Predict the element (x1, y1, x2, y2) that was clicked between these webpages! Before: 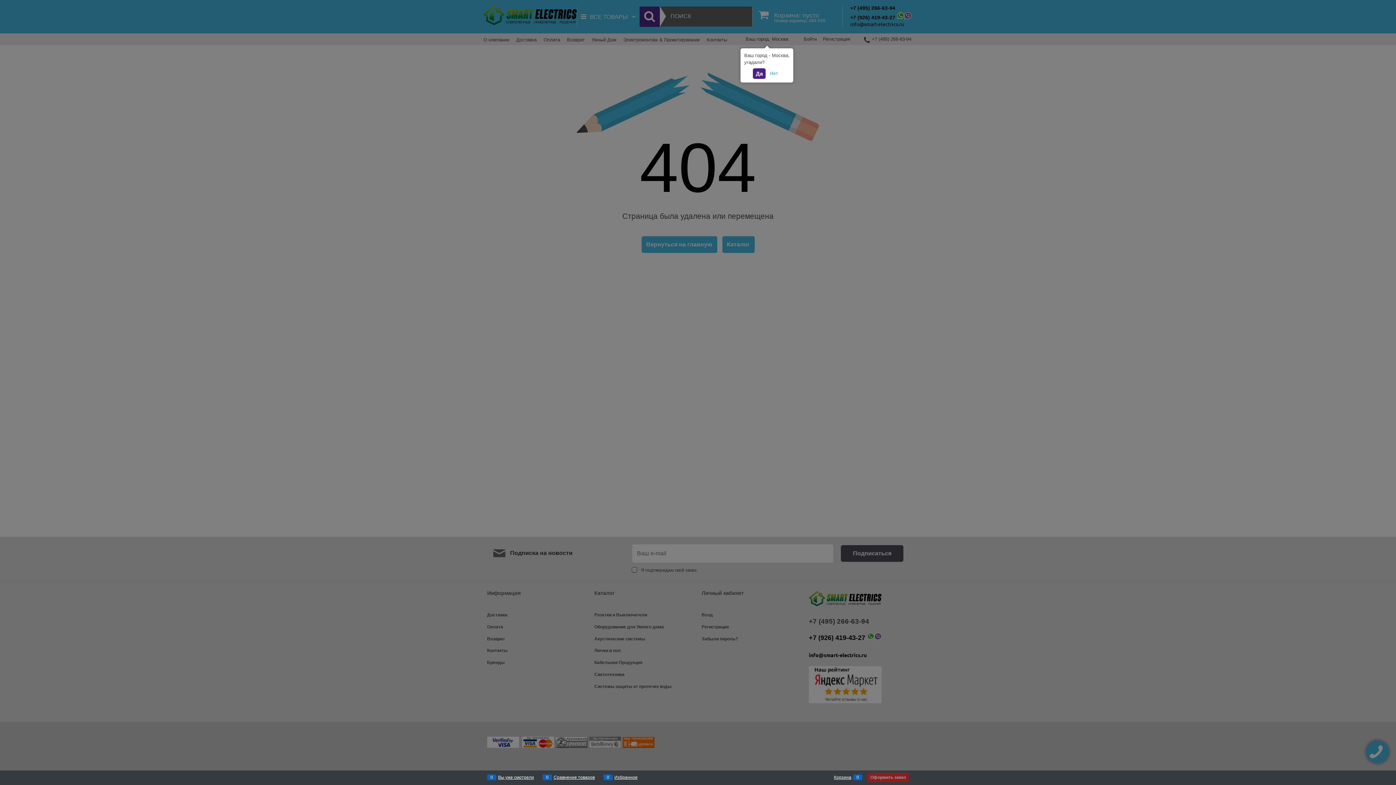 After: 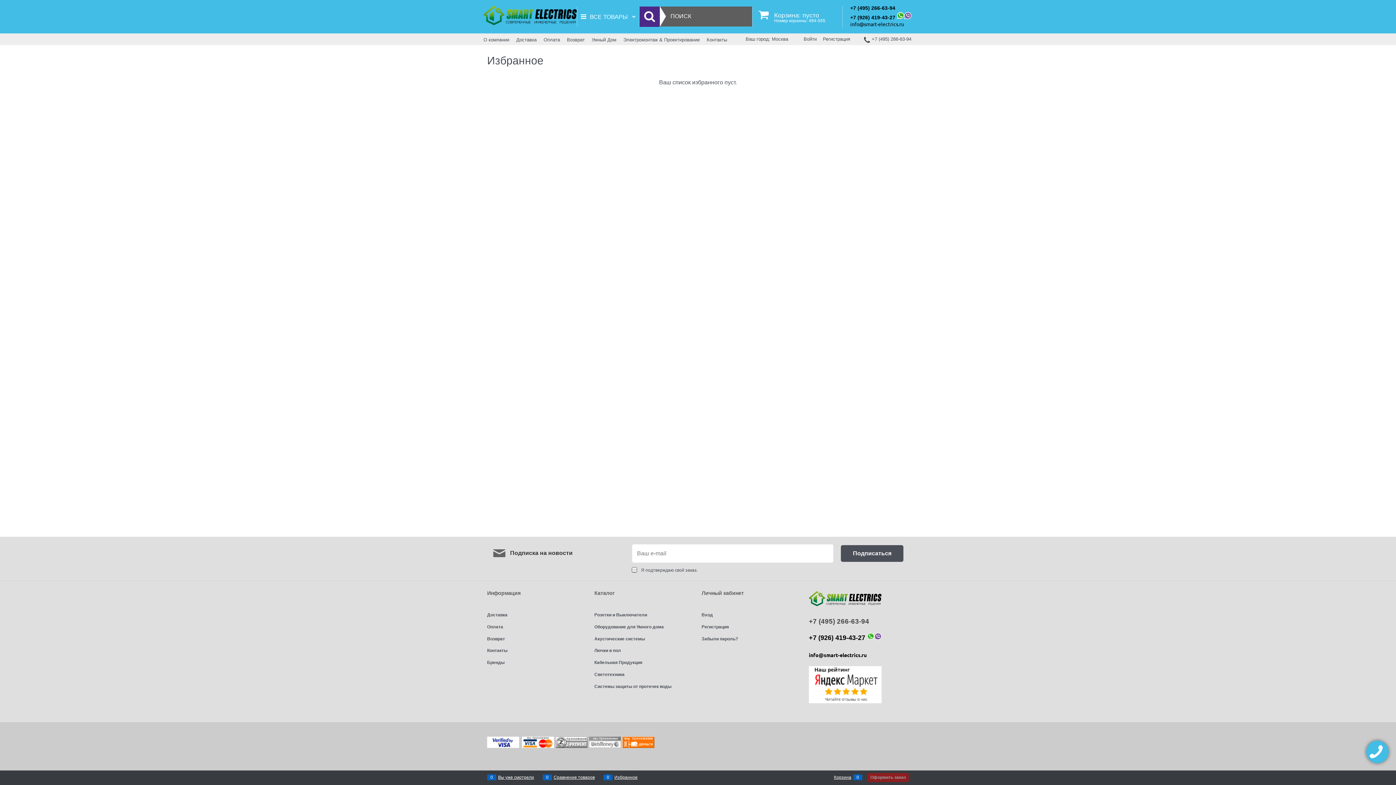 Action: bbox: (614, 774, 637, 781) label: 0
Избранное